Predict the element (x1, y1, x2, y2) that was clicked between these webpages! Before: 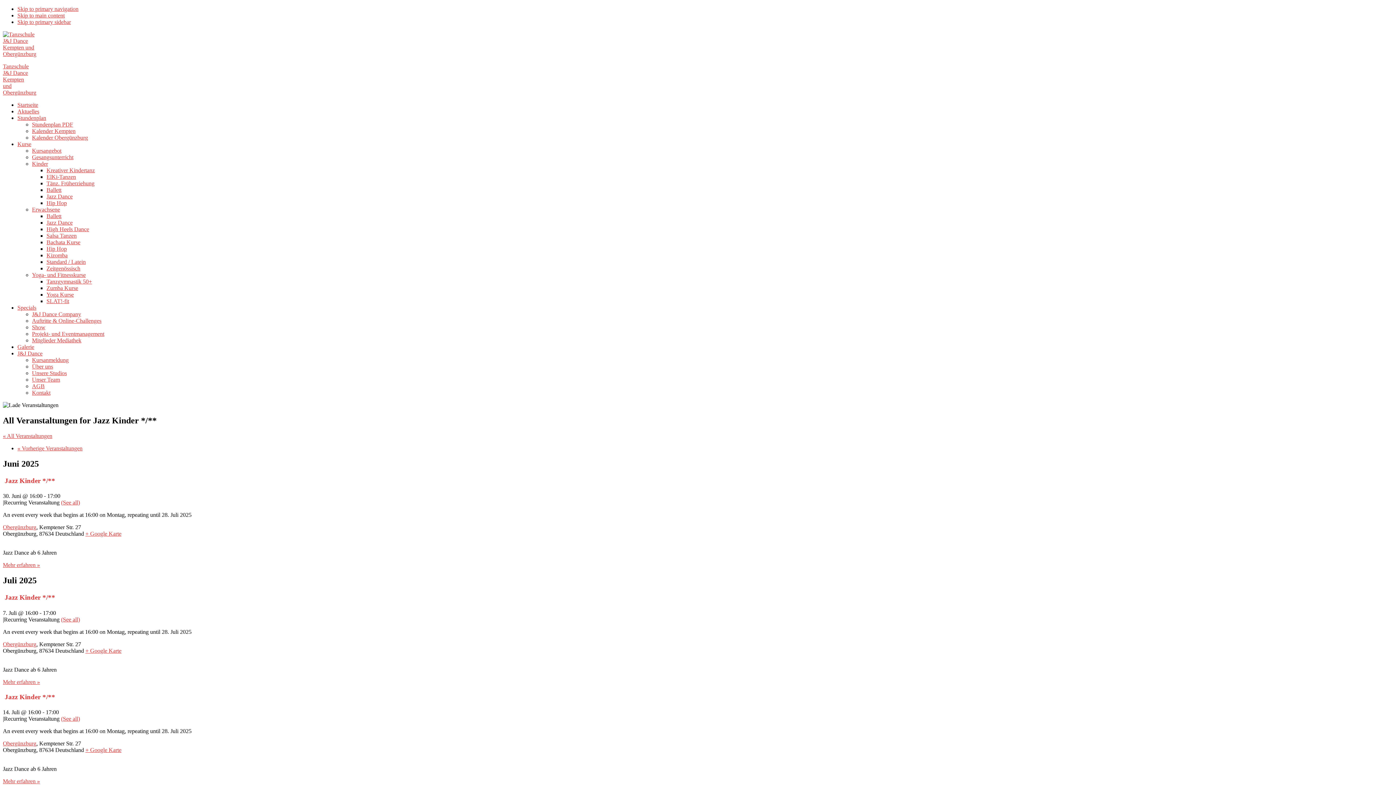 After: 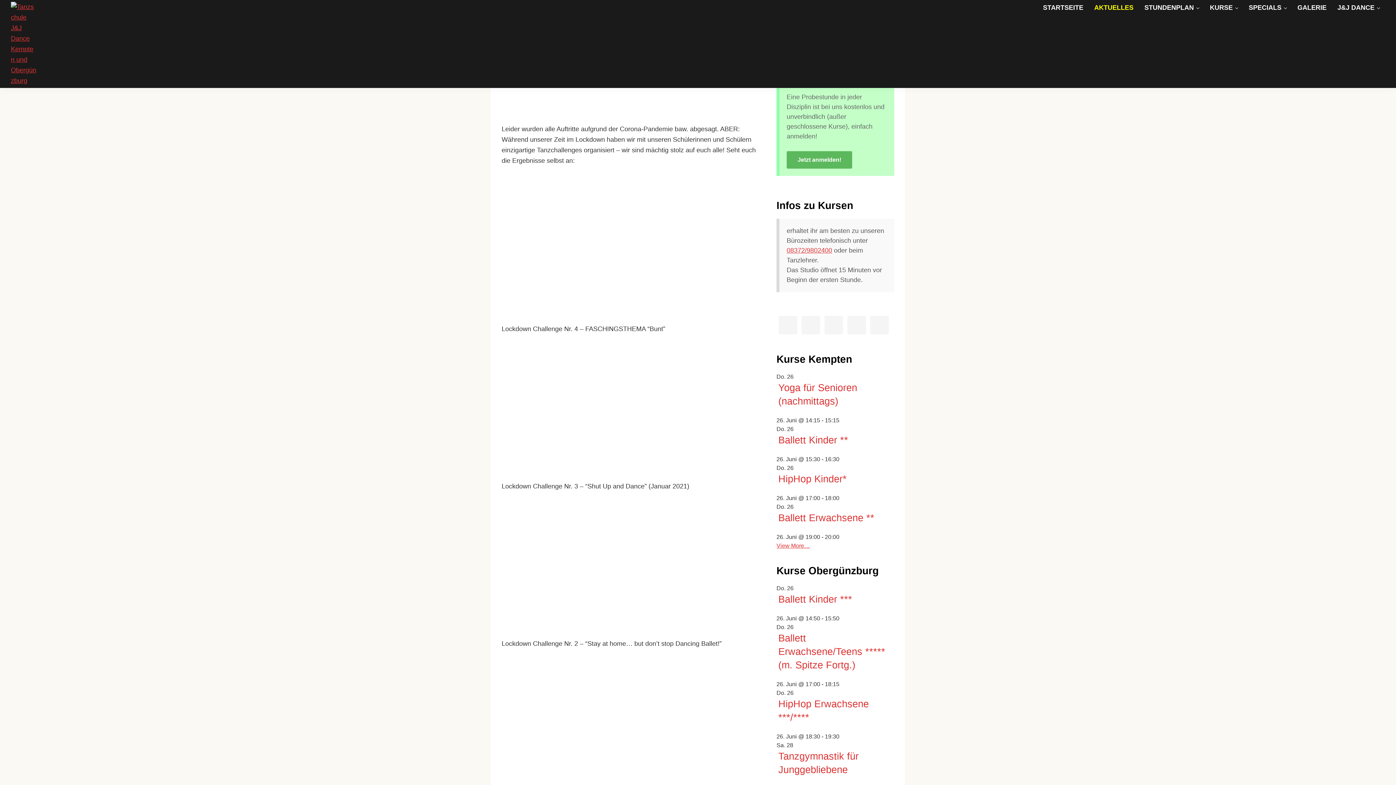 Action: label: Auftritte & Online-Challenges bbox: (32, 317, 101, 324)